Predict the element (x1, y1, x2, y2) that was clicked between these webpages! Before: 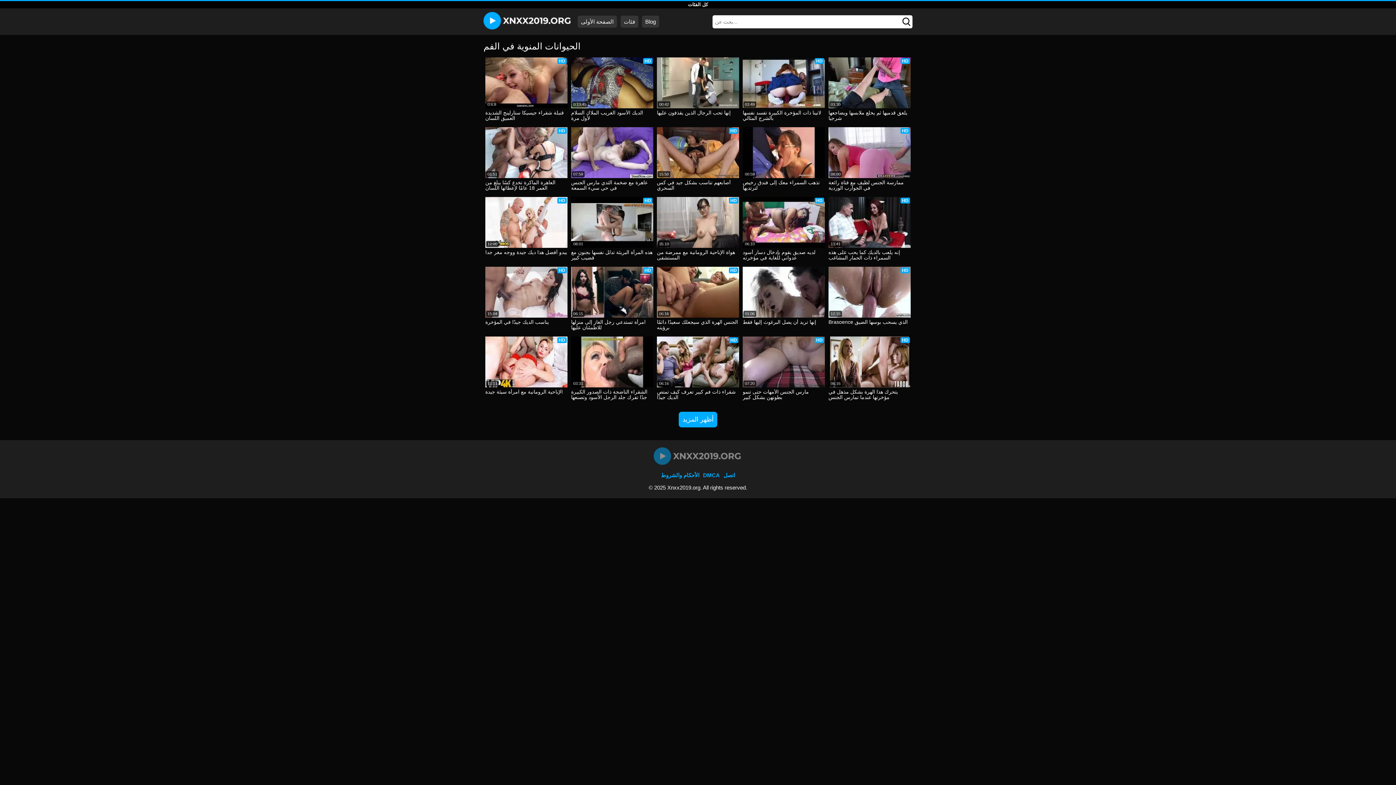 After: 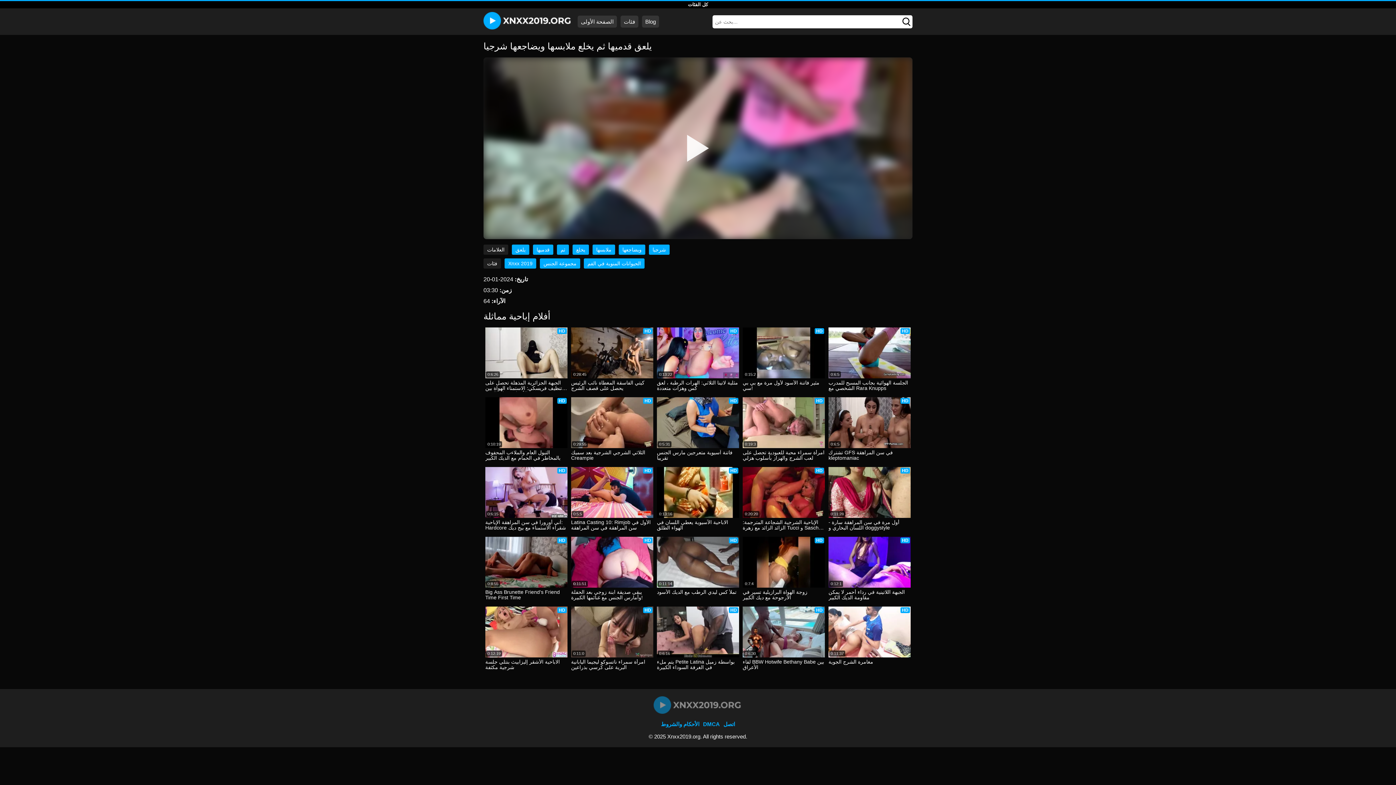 Action: bbox: (828, 110, 910, 121) label: يلعق قدميها ثم يخلع ملابسها ويضاجعها شرجيا